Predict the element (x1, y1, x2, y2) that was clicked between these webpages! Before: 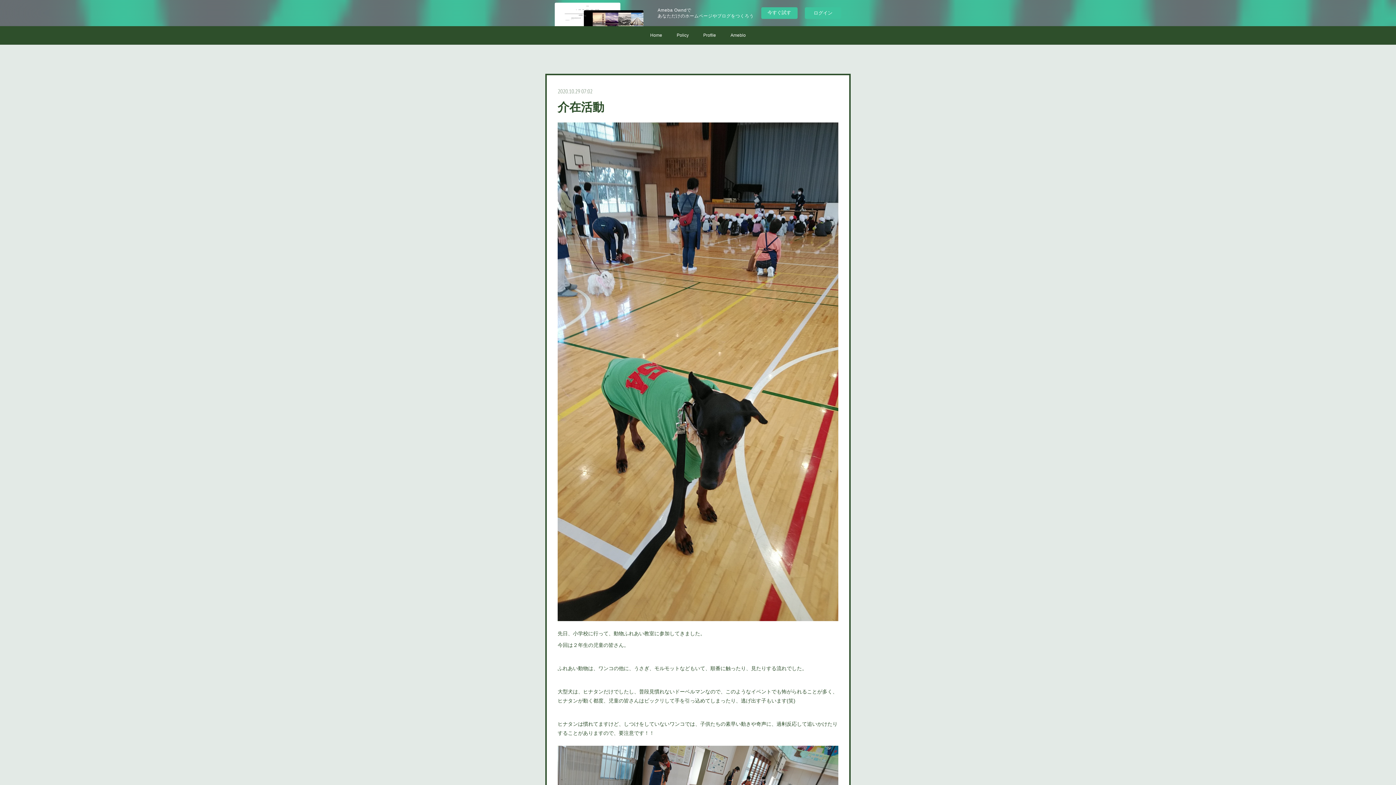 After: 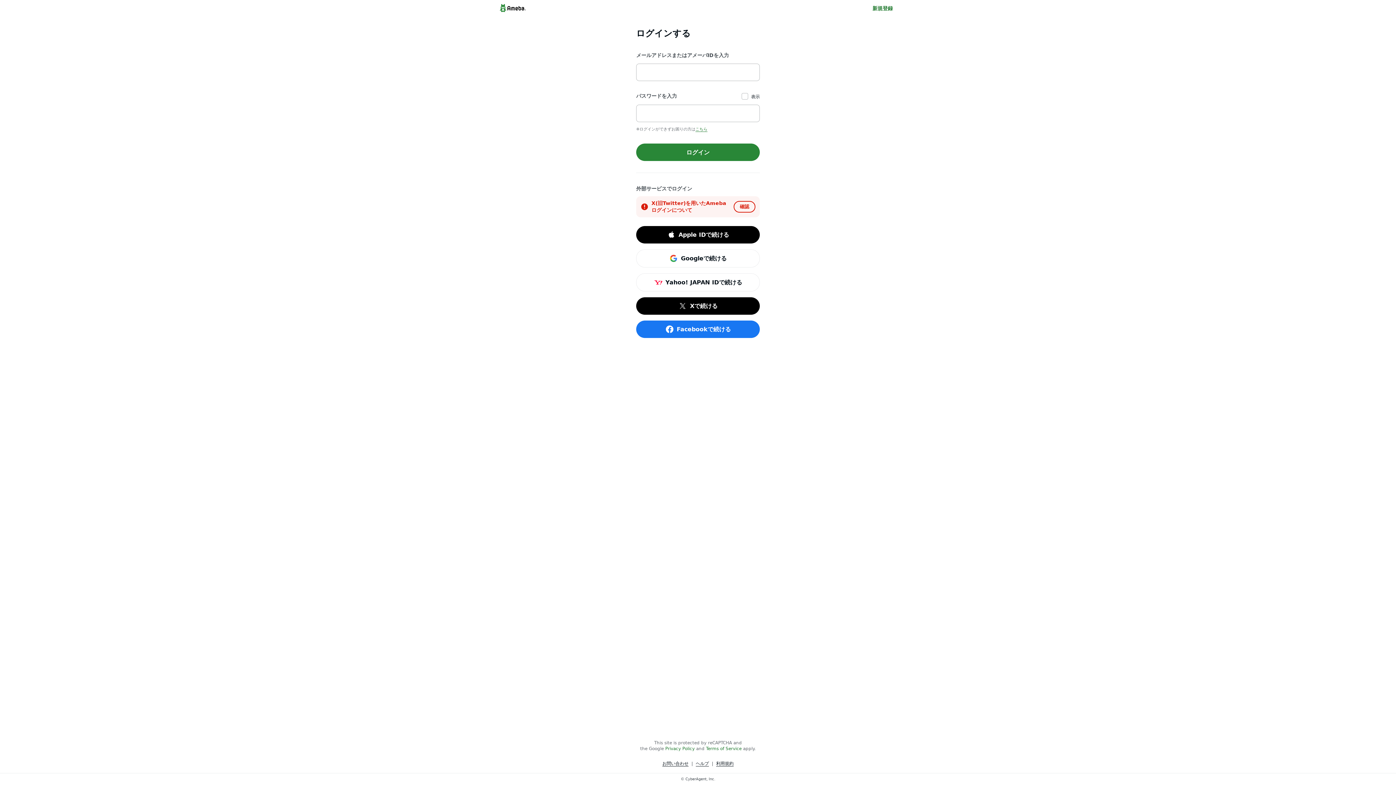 Action: bbox: (805, 7, 841, 18) label: ログイン